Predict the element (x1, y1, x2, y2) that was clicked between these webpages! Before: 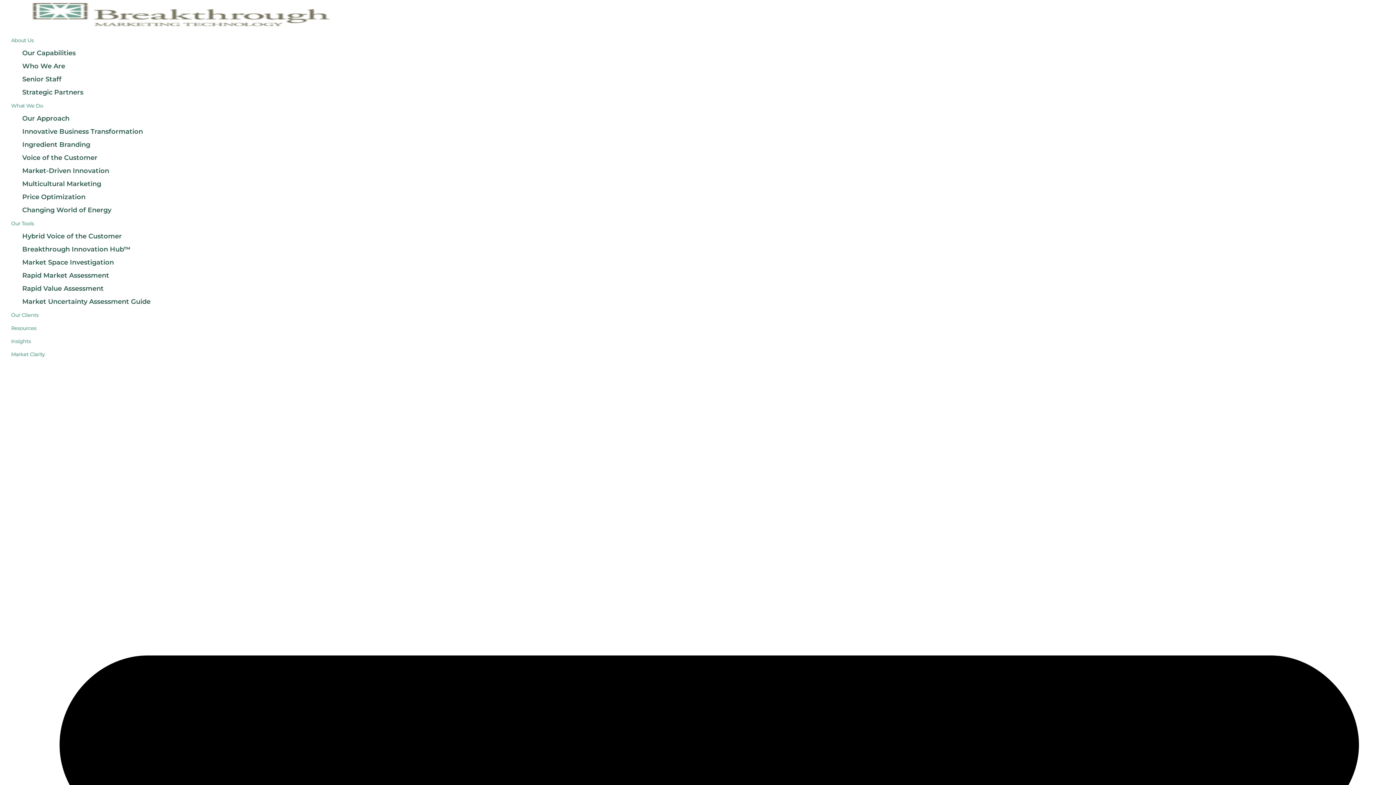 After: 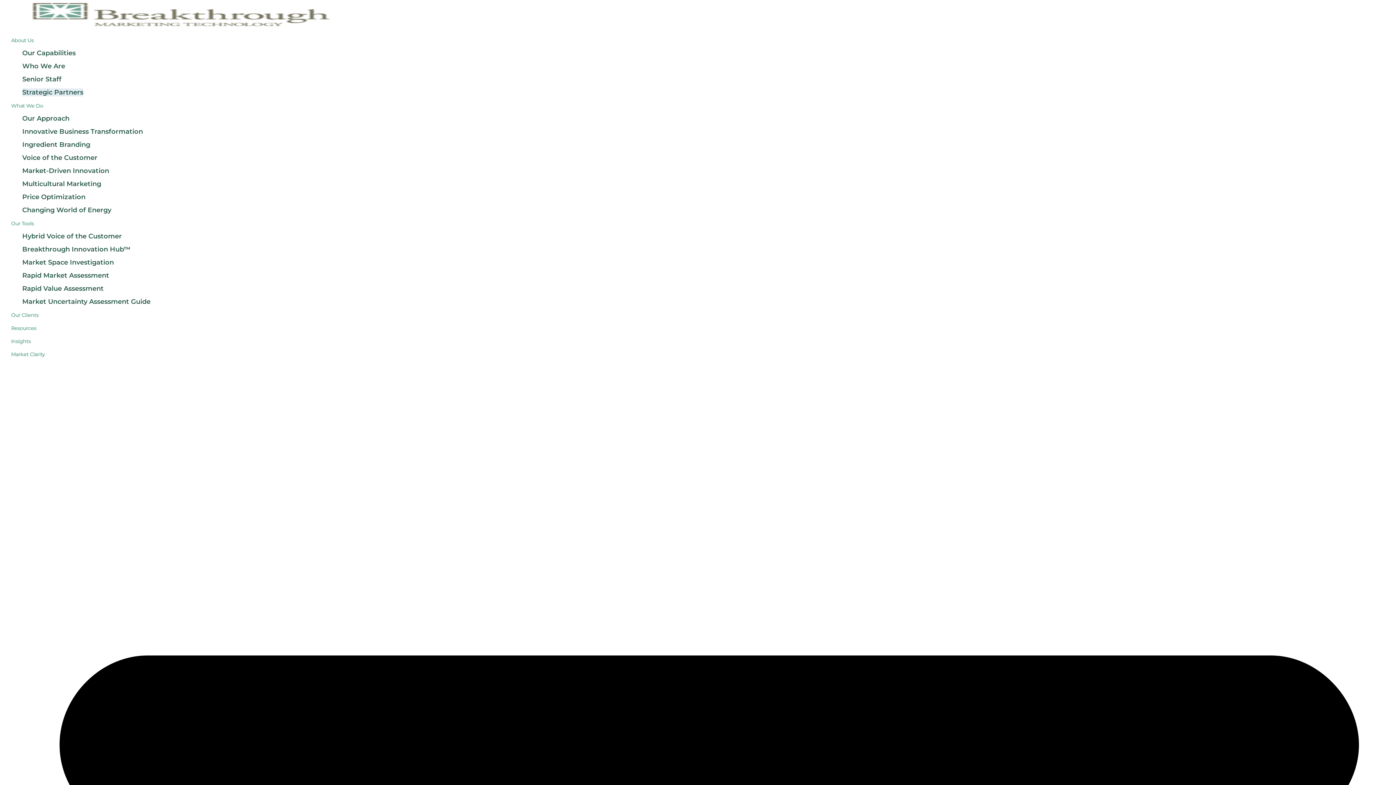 Action: bbox: (22, 88, 83, 96) label: Strategic Partners